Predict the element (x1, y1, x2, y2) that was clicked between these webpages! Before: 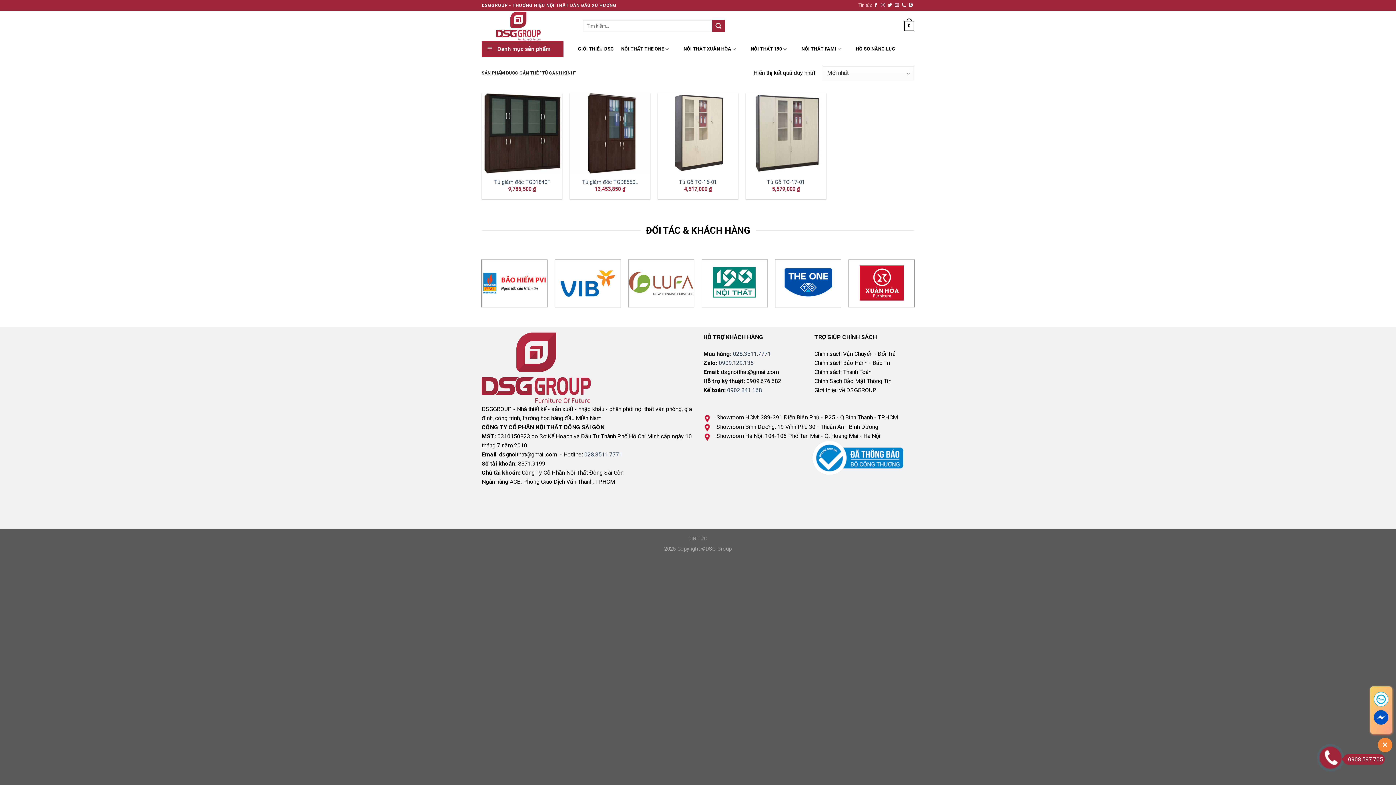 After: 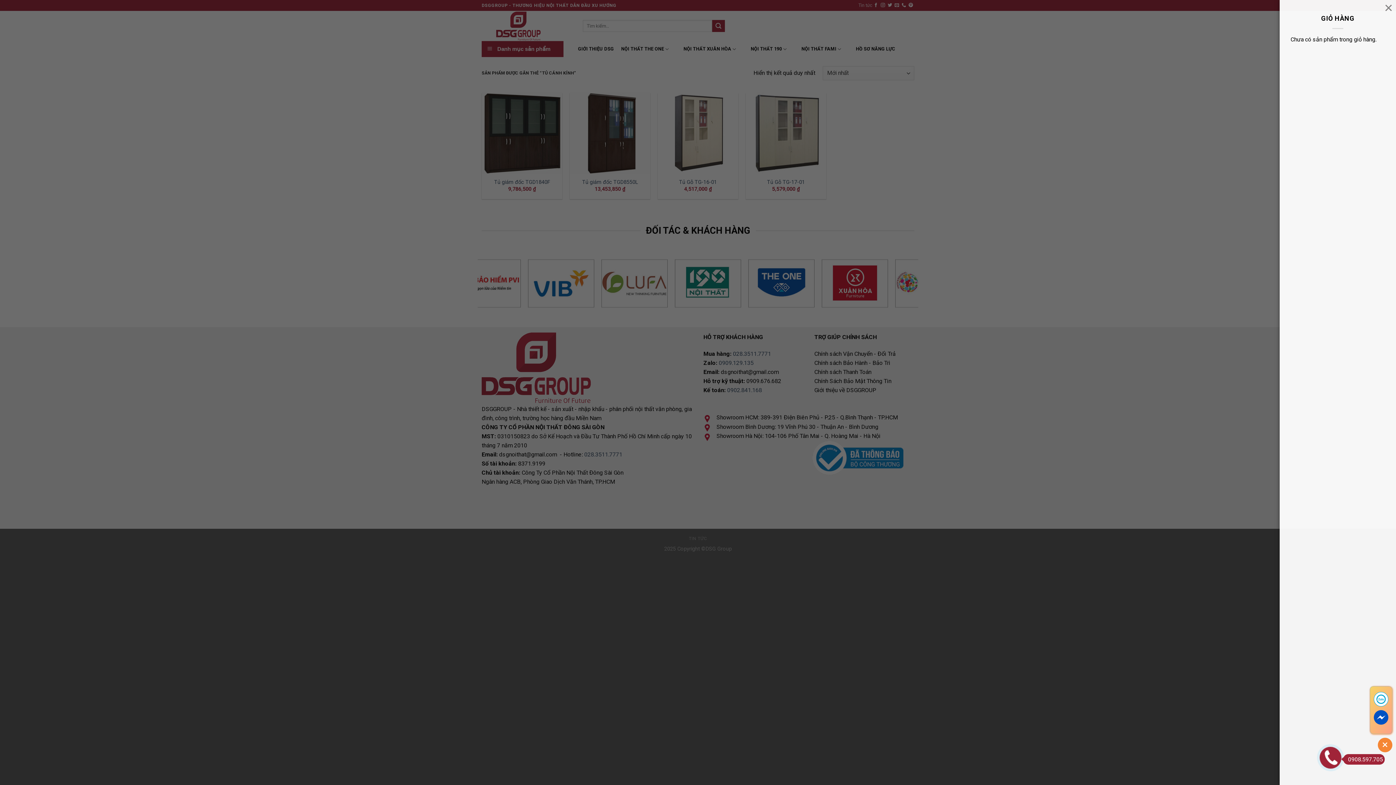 Action: label: GIỎ HÀNG / 0 ₫
0 bbox: (866, 15, 914, 36)